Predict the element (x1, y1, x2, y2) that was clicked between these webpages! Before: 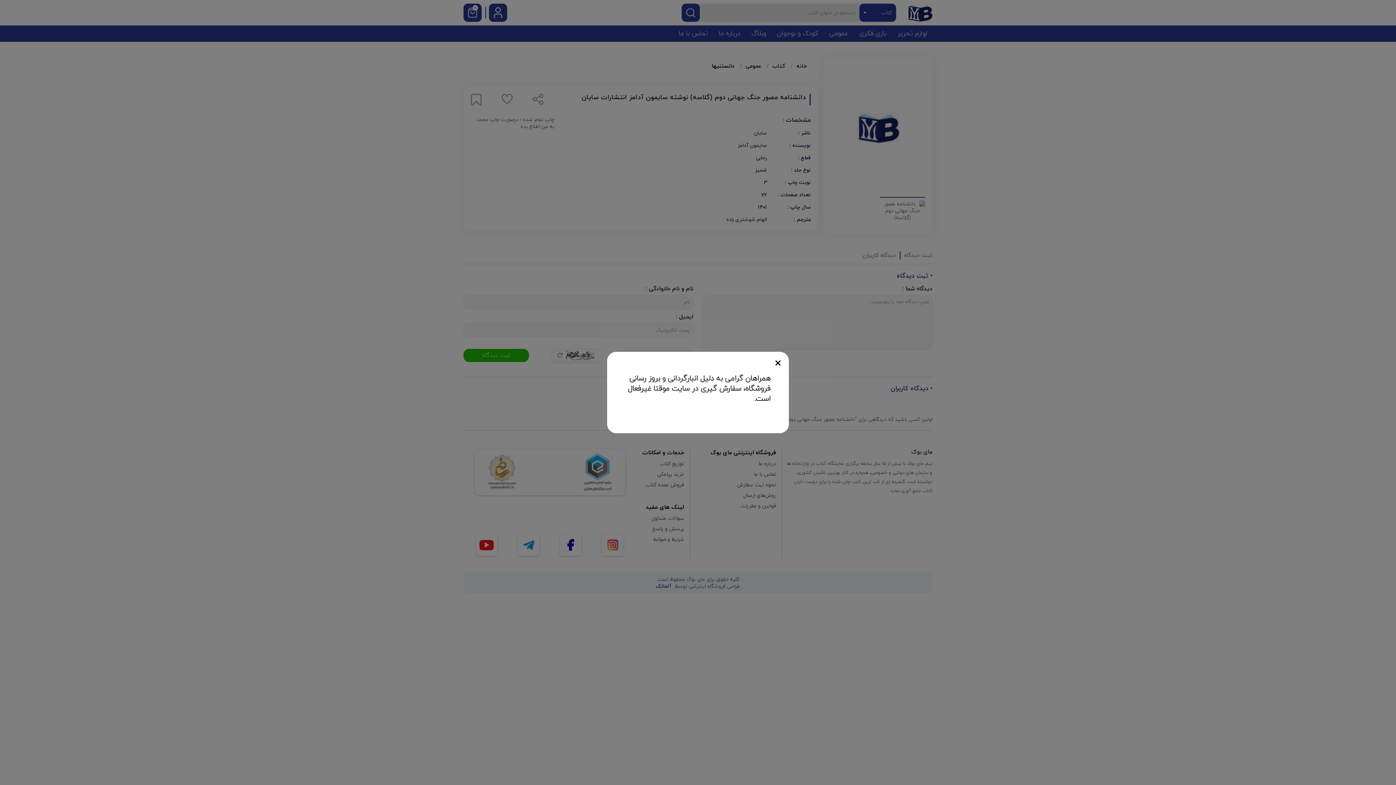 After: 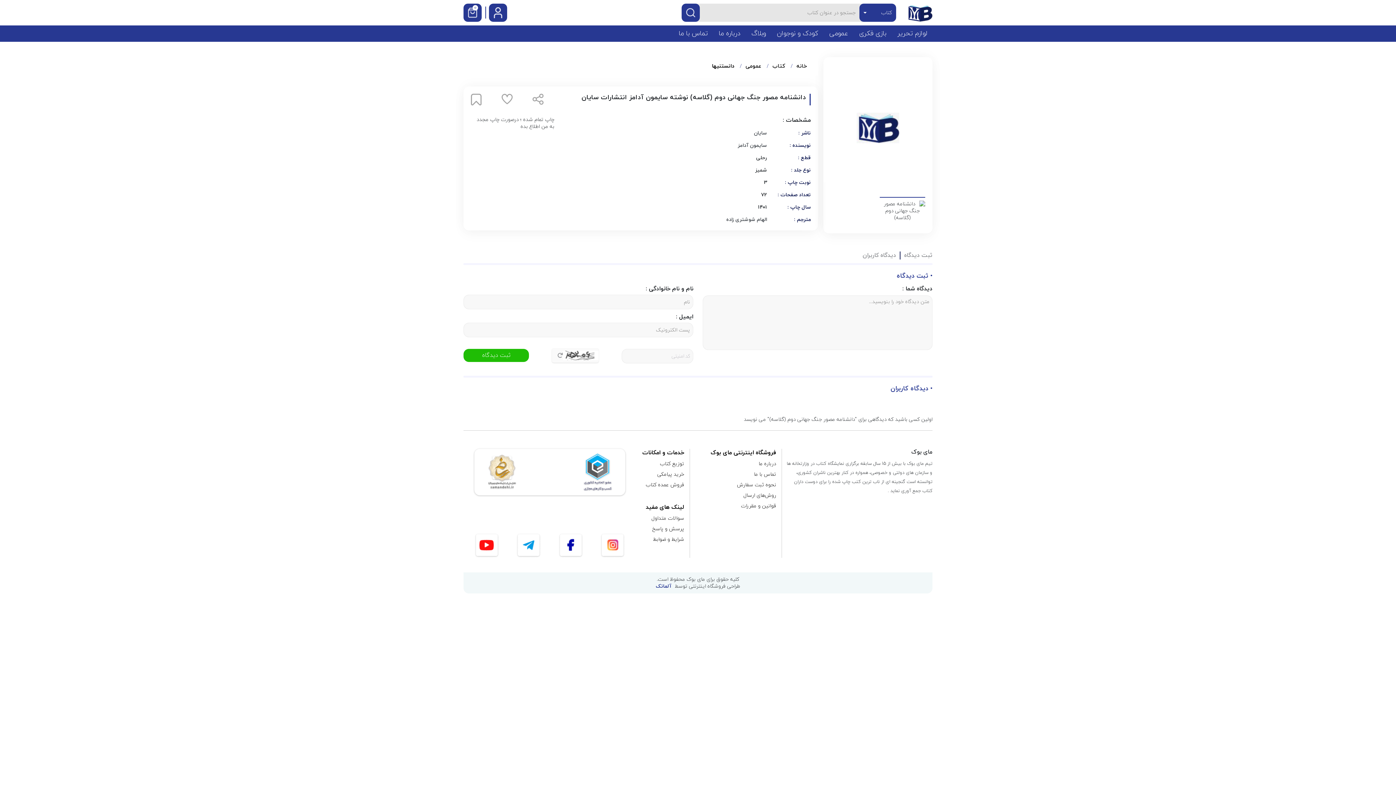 Action: bbox: (772, 357, 783, 368)